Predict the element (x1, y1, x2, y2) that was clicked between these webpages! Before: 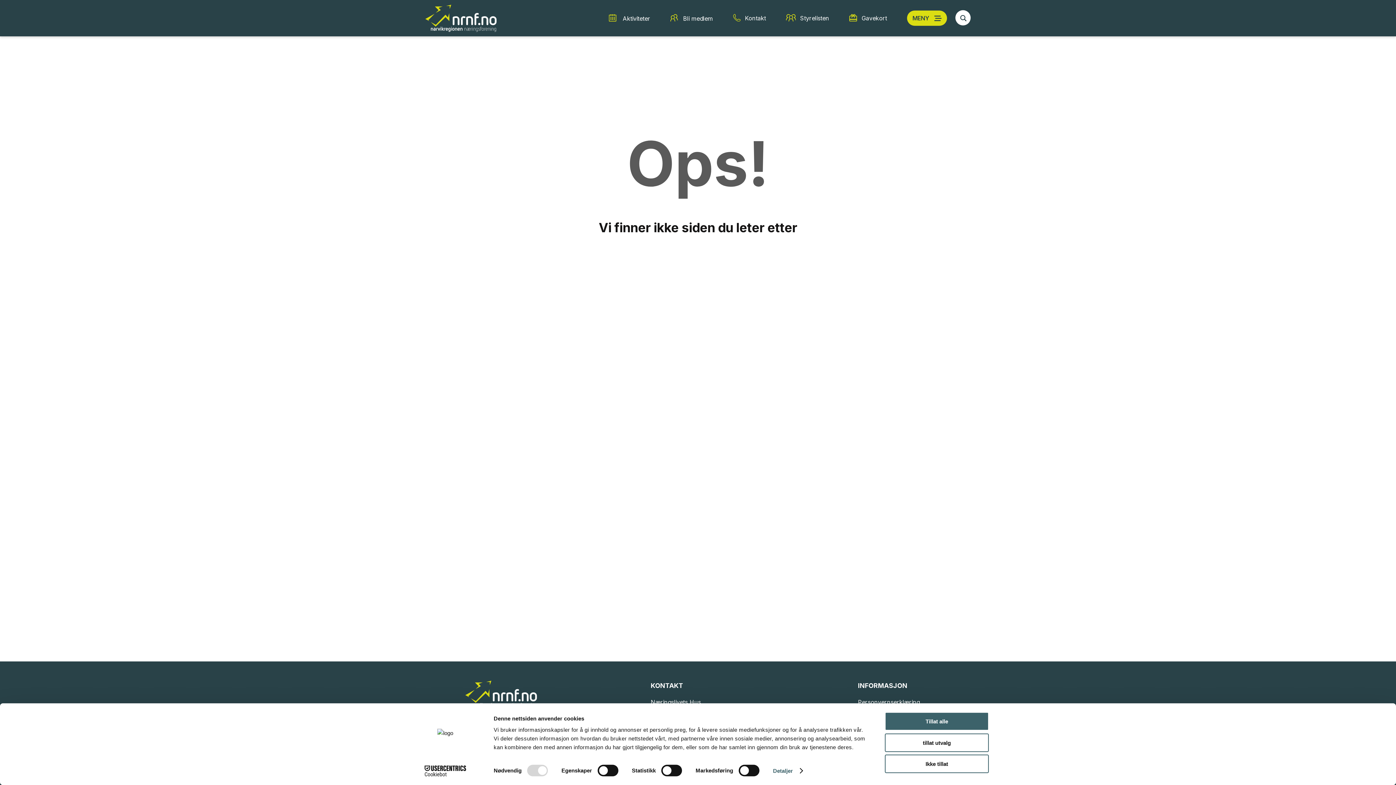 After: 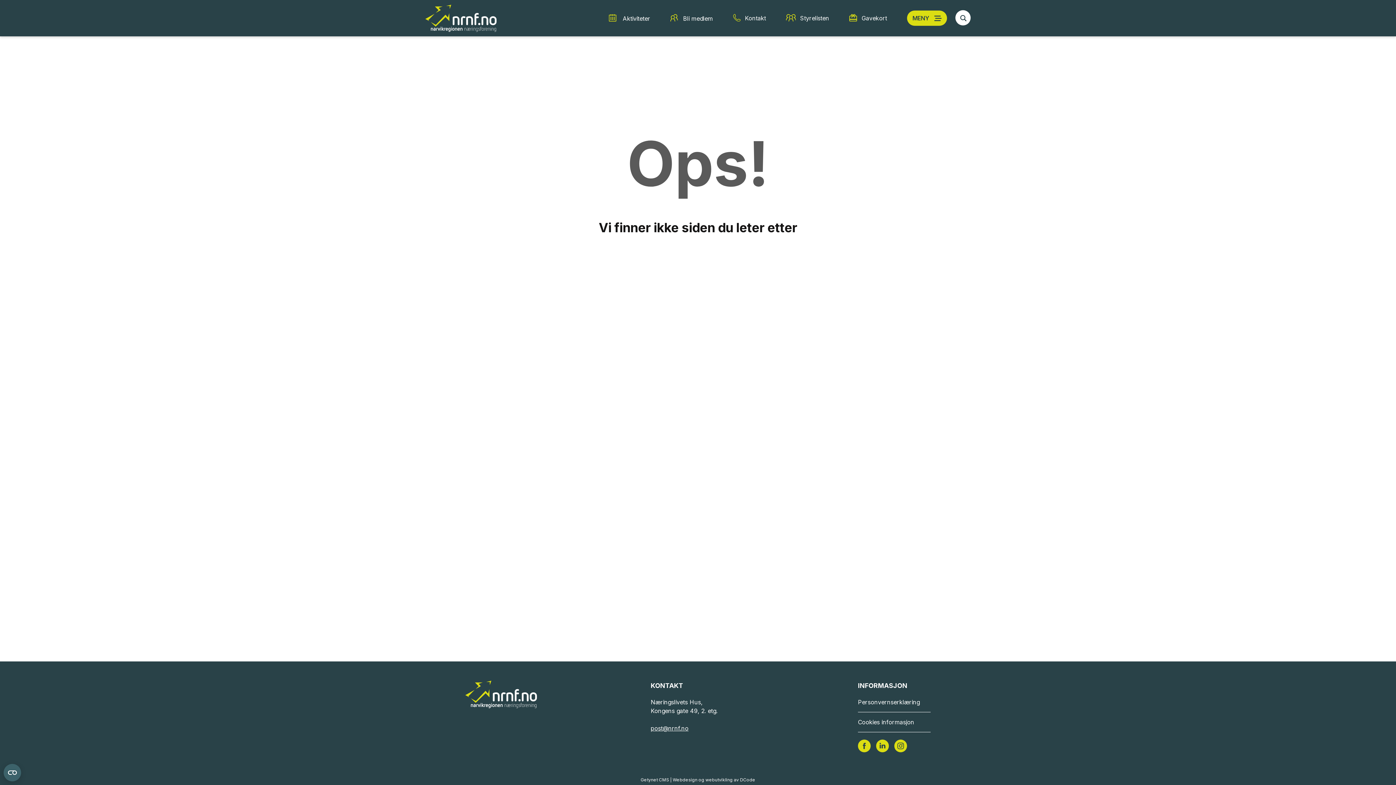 Action: bbox: (885, 755, 989, 773) label: Ikke tillat